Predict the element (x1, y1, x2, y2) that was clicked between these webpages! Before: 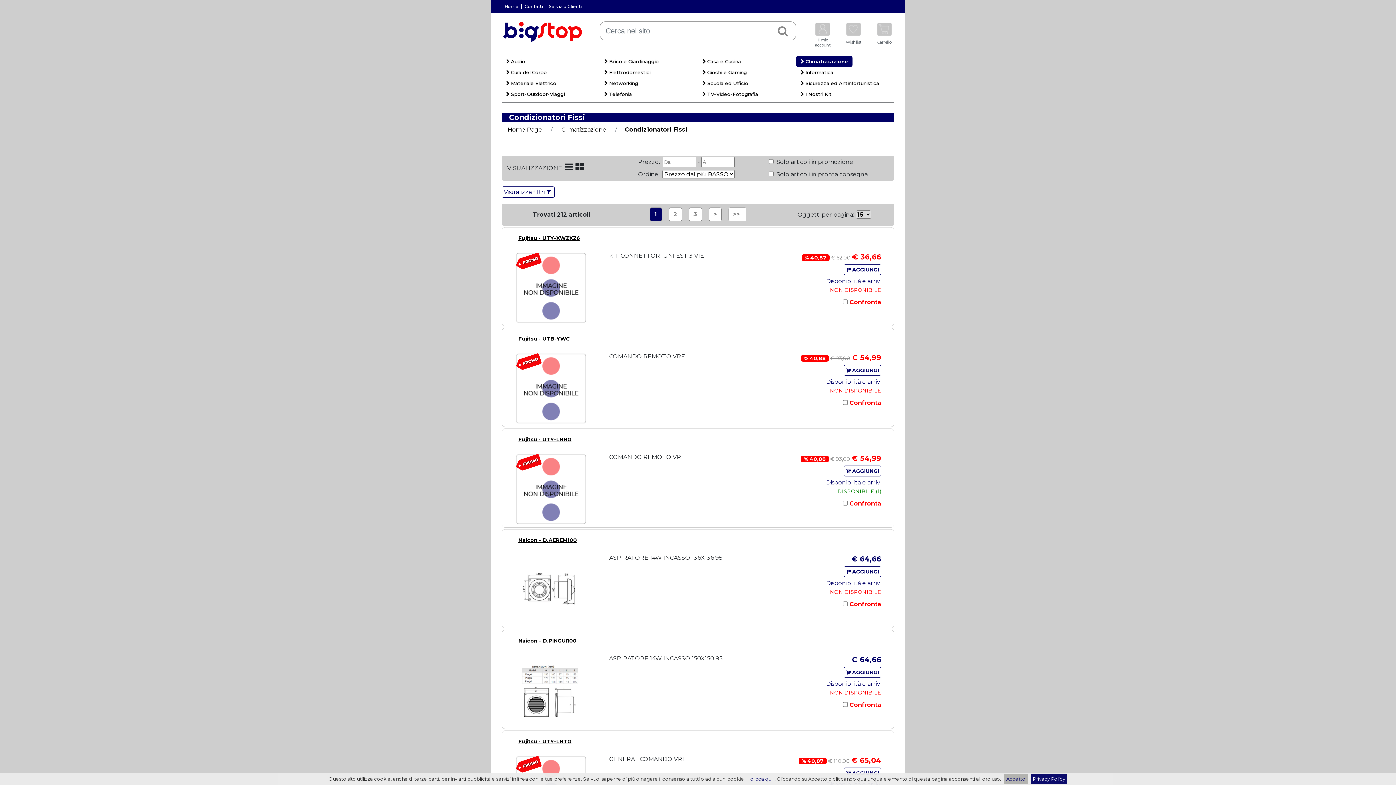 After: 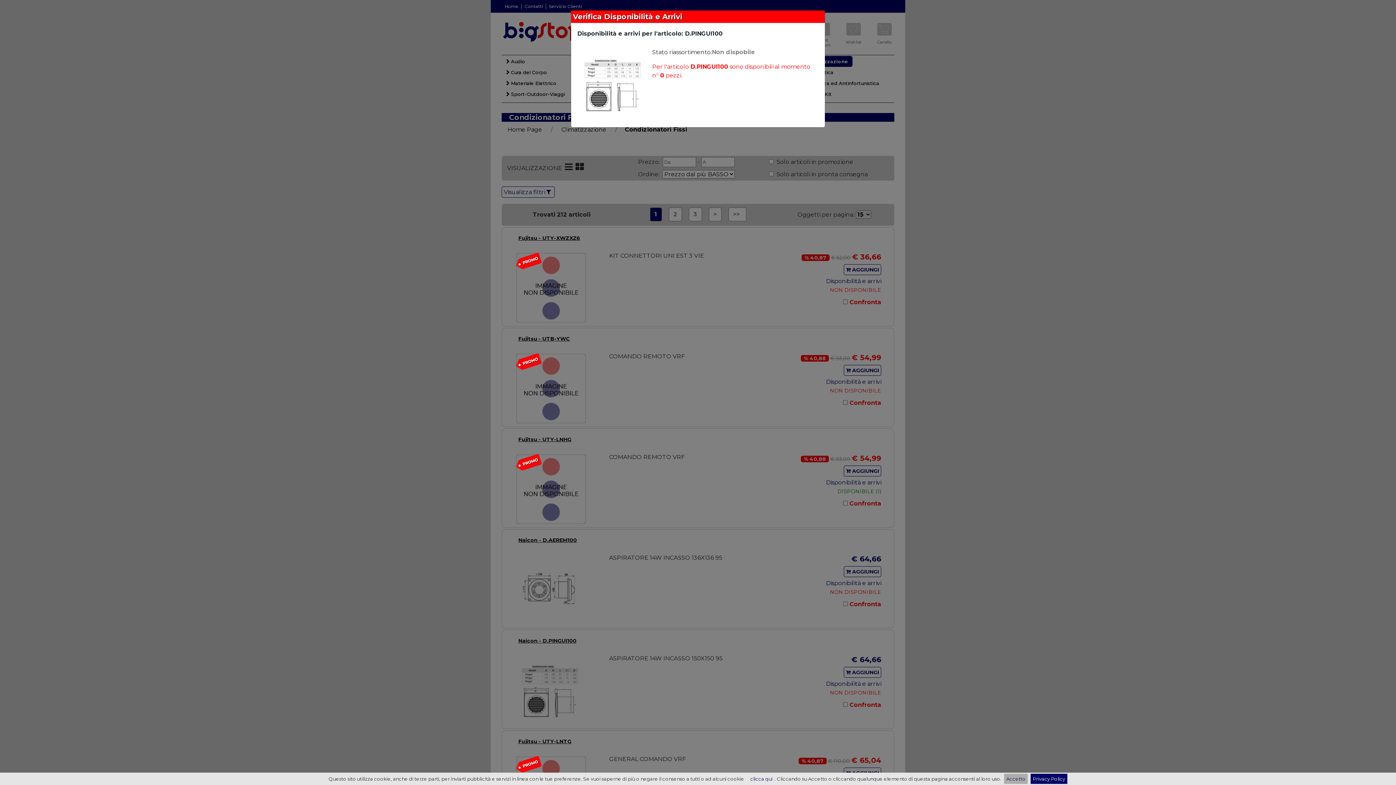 Action: label: Disponibilità e arrivi bbox: (826, 680, 881, 687)